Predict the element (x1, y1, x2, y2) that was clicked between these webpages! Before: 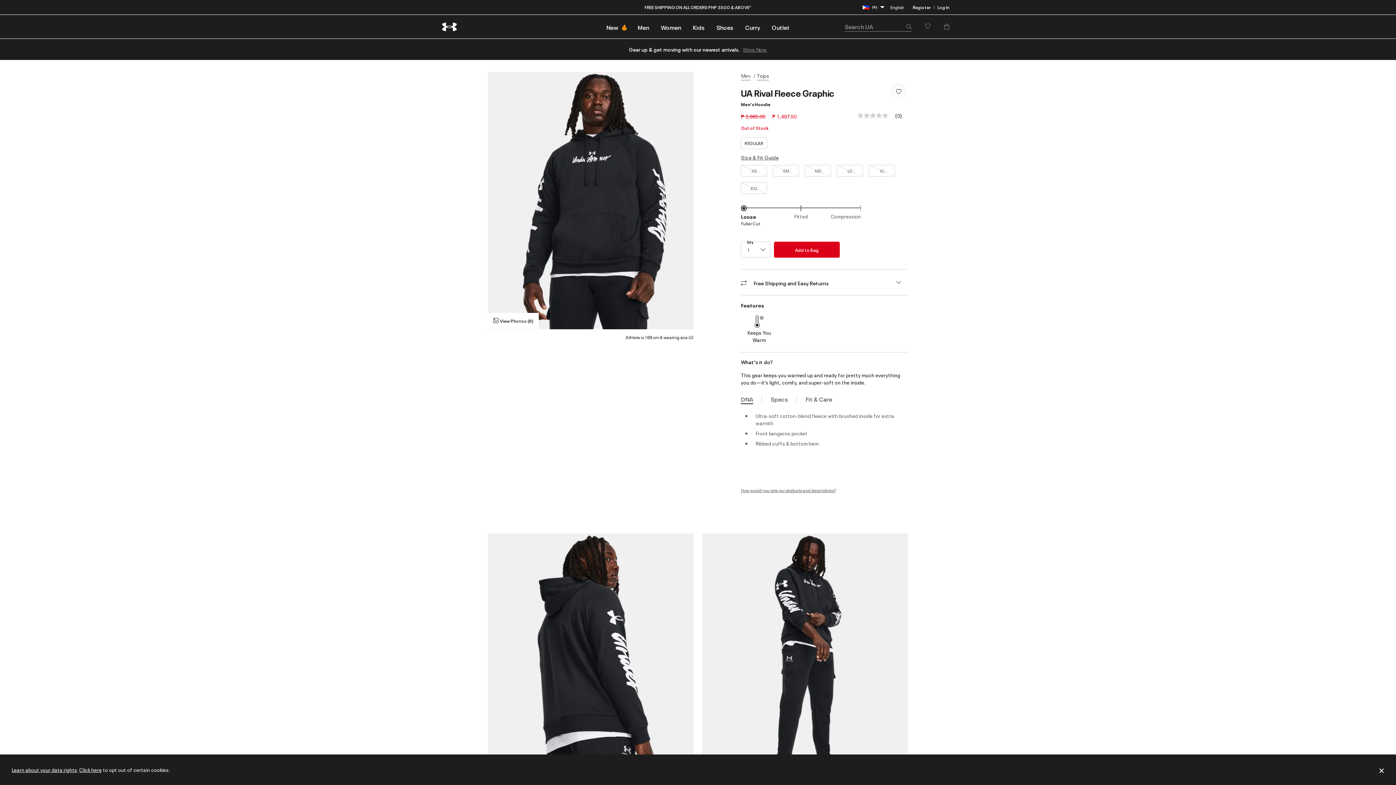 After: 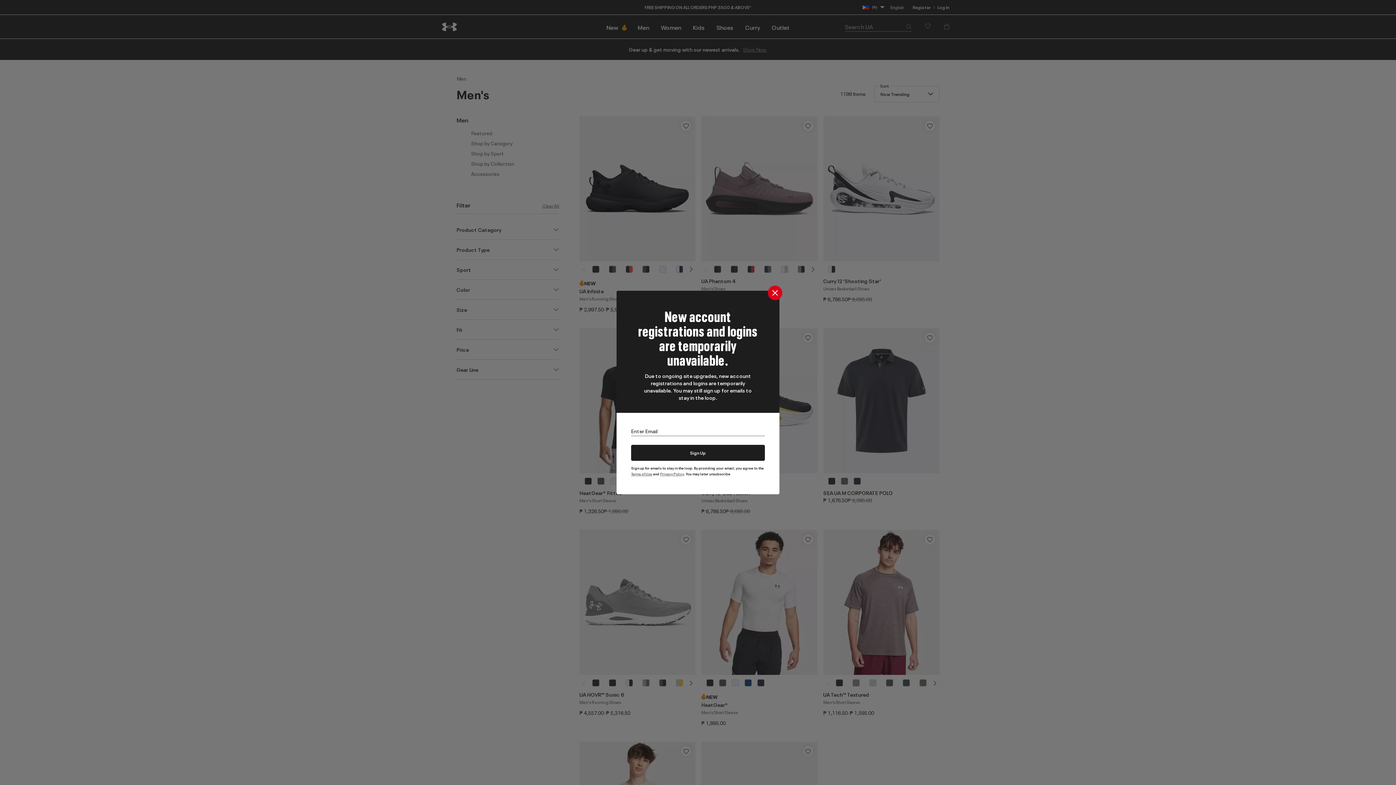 Action: label: Men bbox: (741, 72, 750, 80)